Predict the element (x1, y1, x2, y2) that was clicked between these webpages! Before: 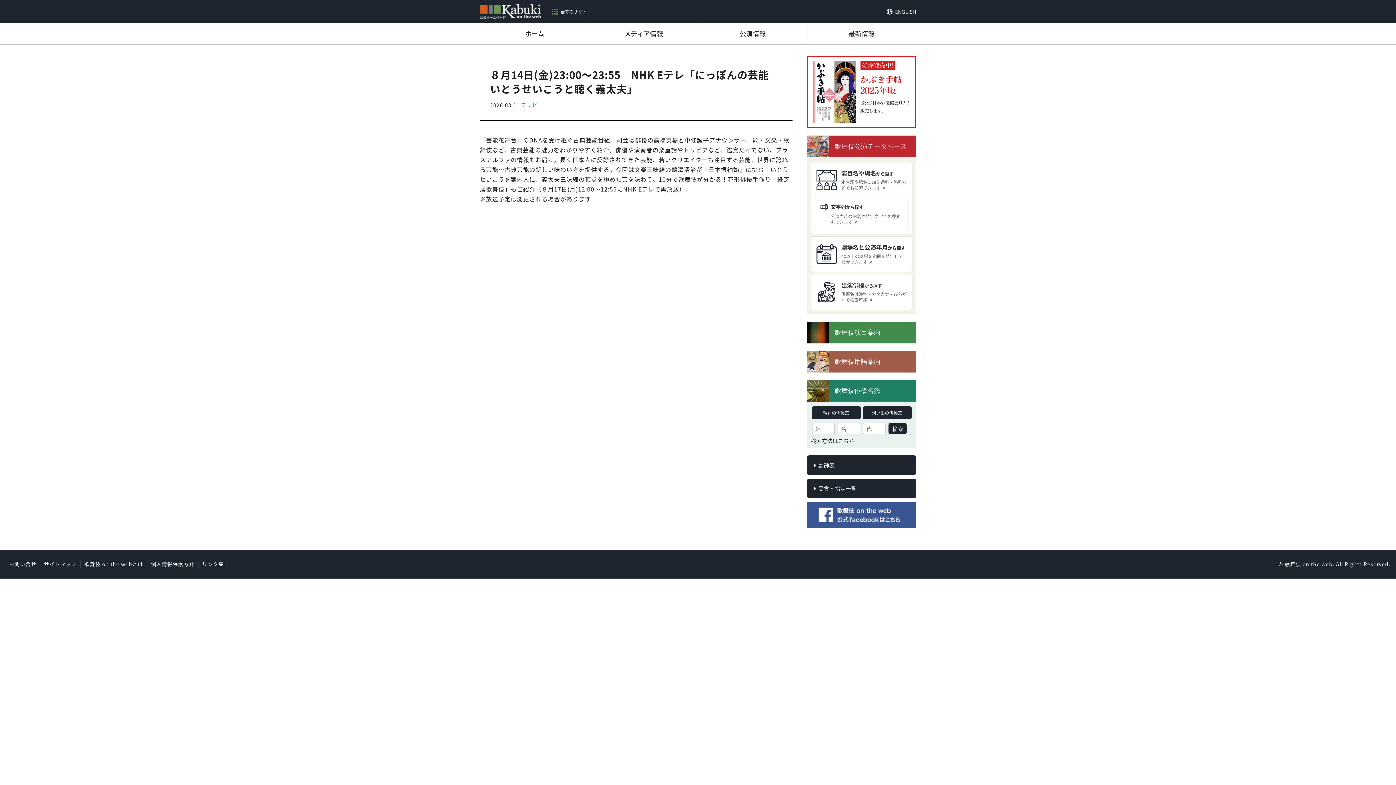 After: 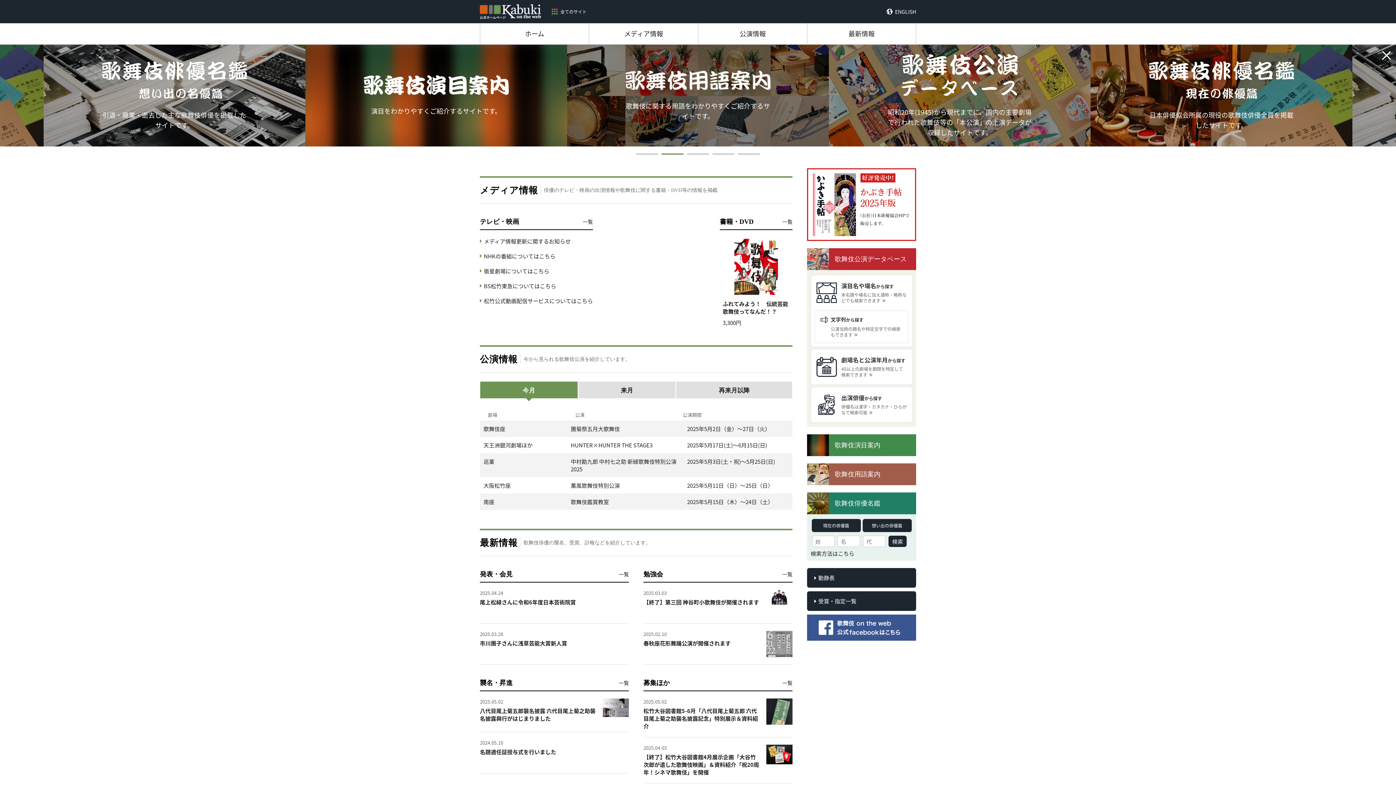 Action: bbox: (480, 10, 541, 19)